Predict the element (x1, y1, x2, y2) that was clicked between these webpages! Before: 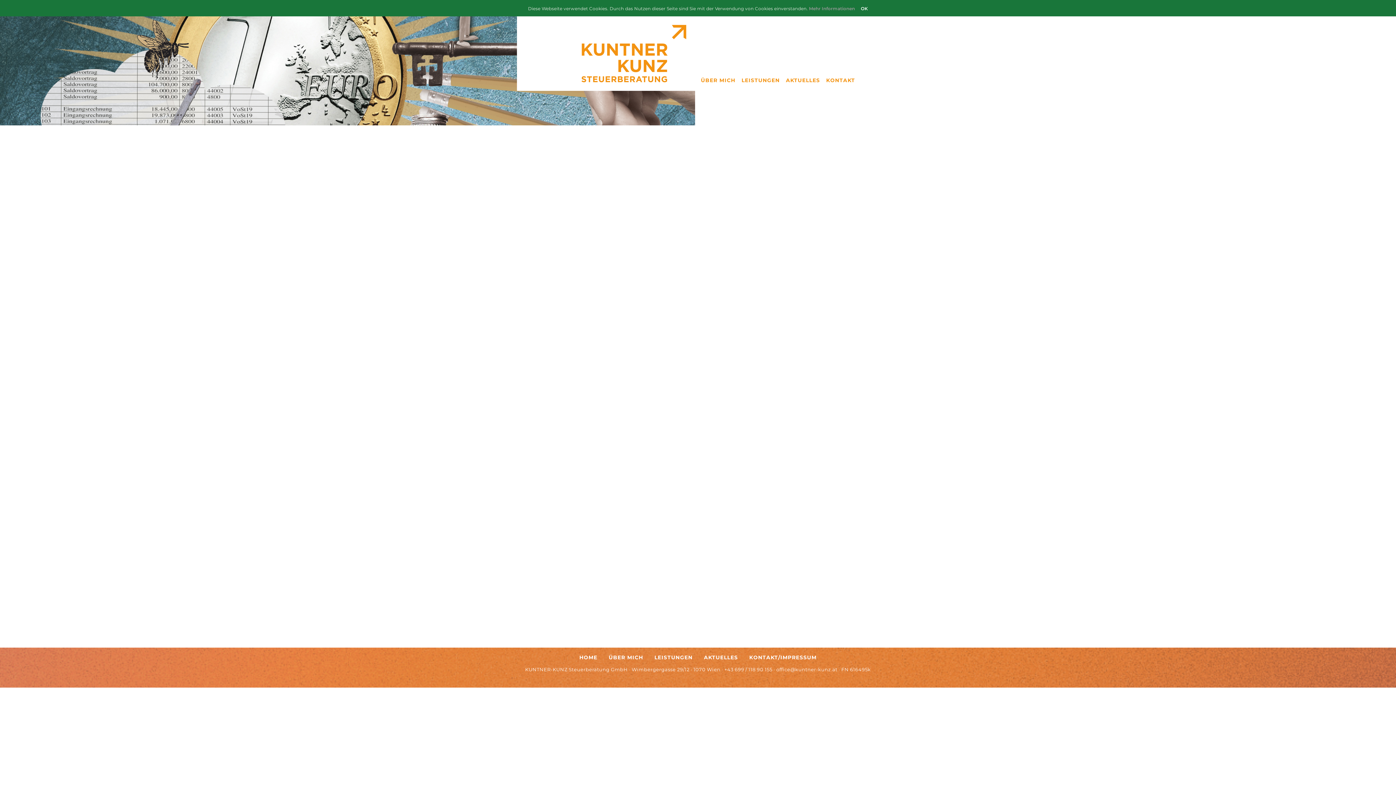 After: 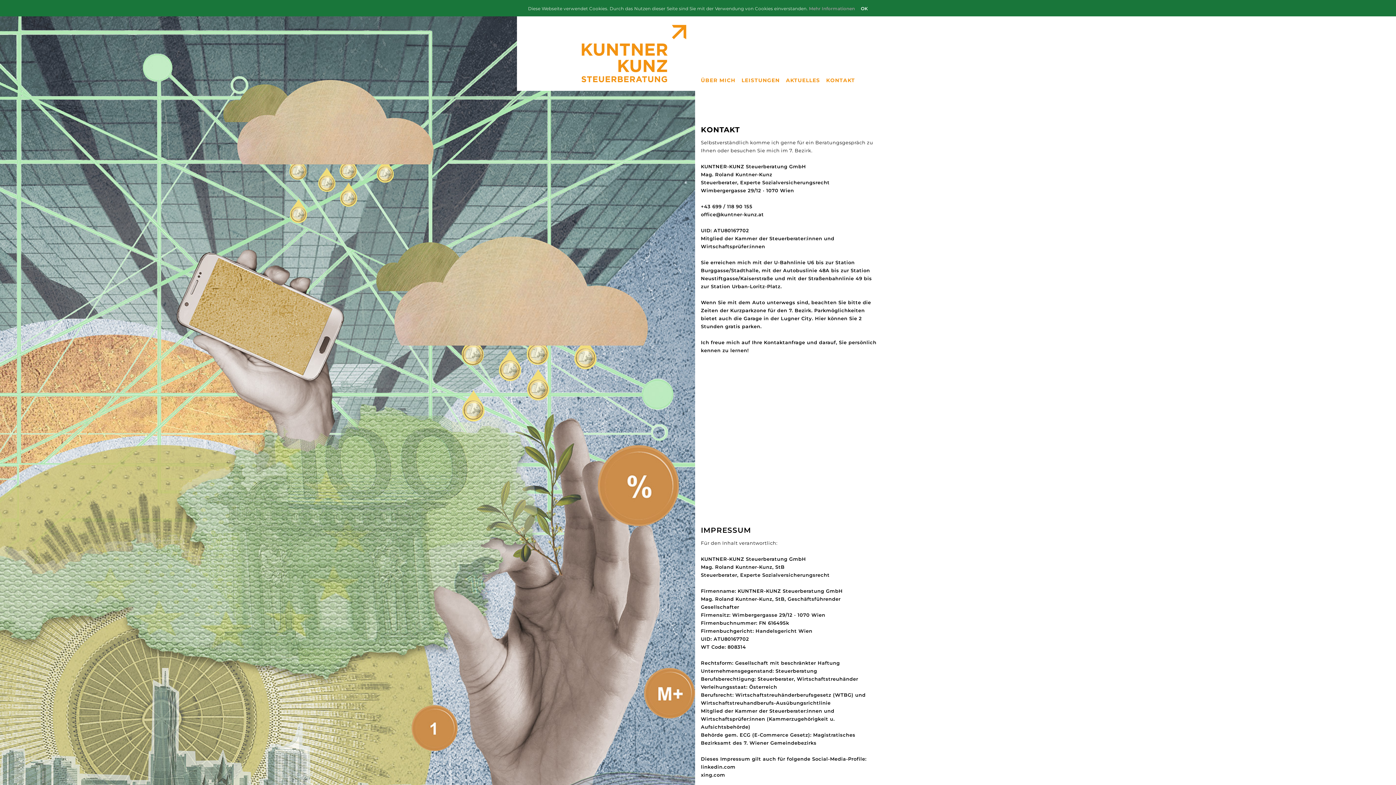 Action: bbox: (826, 77, 855, 90) label: KONTAKT